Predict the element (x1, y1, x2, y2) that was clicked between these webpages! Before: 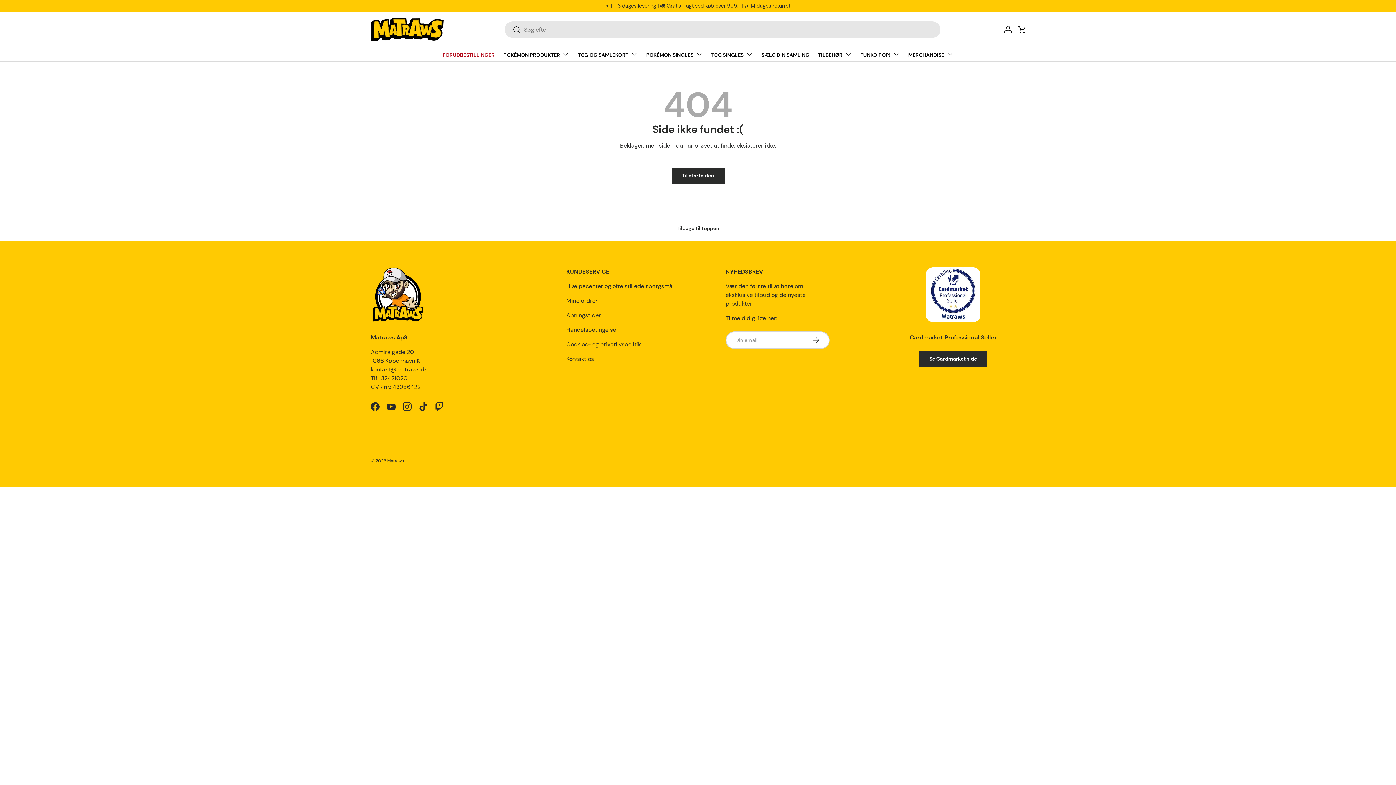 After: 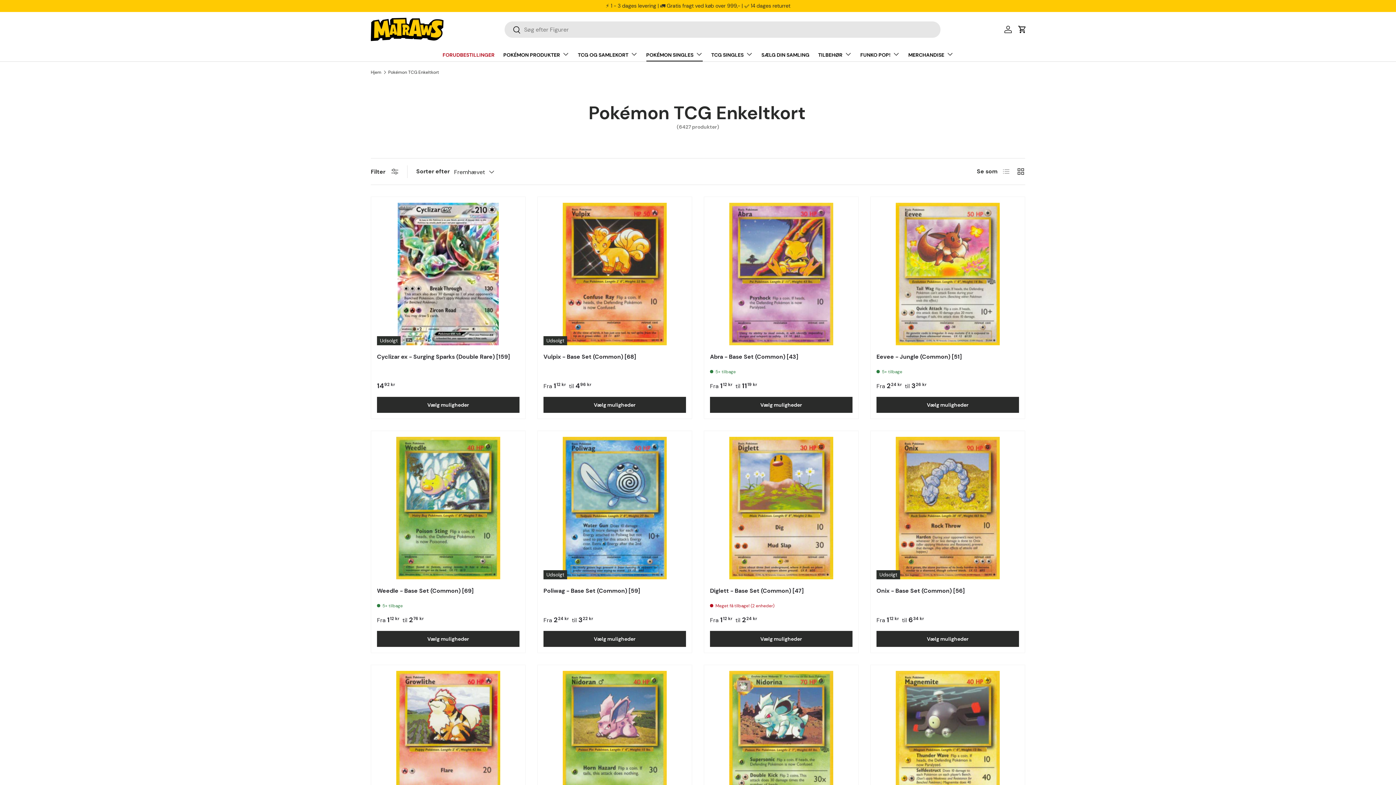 Action: bbox: (646, 46, 702, 61) label: POKÉMON SINGLES